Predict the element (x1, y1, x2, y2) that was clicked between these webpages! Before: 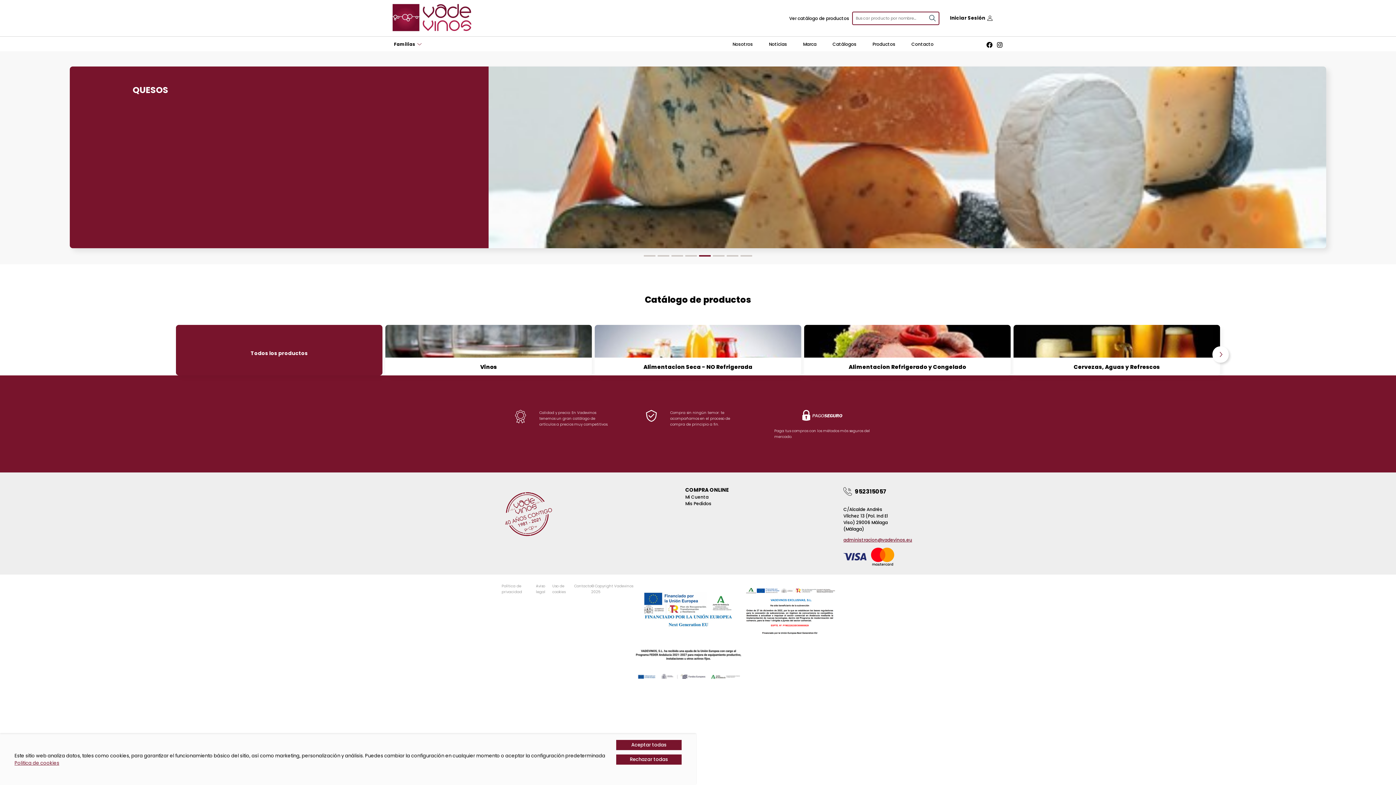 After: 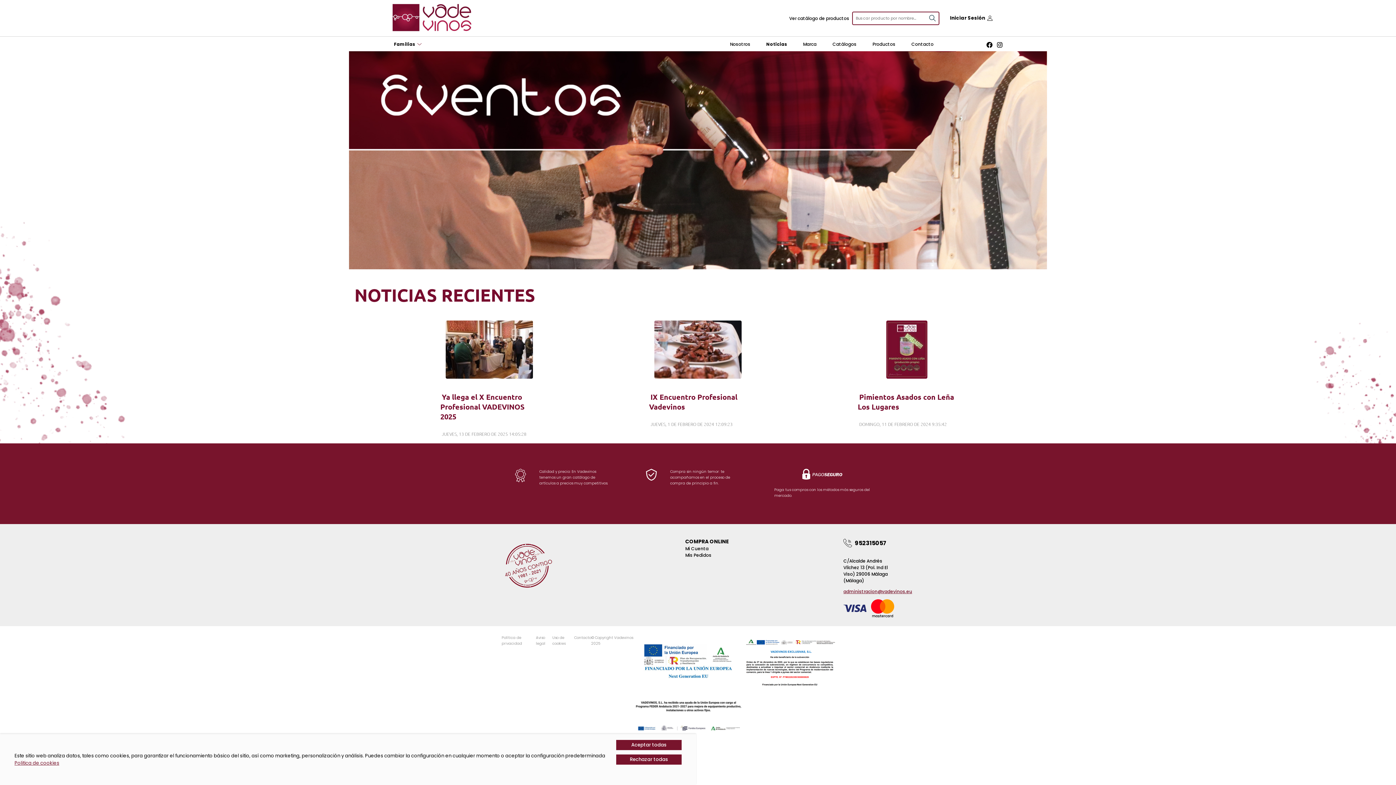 Action: label: Noticias bbox: (769, 41, 787, 47)